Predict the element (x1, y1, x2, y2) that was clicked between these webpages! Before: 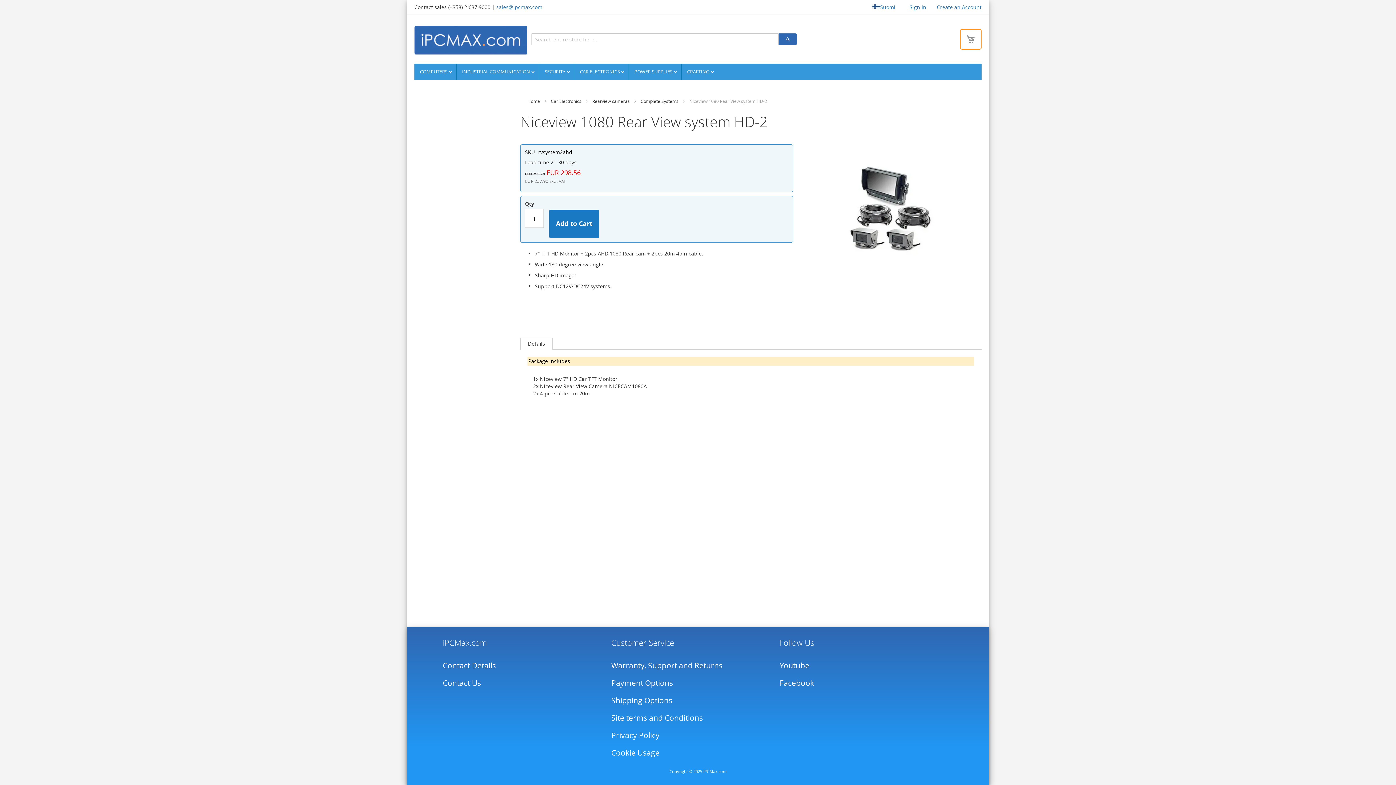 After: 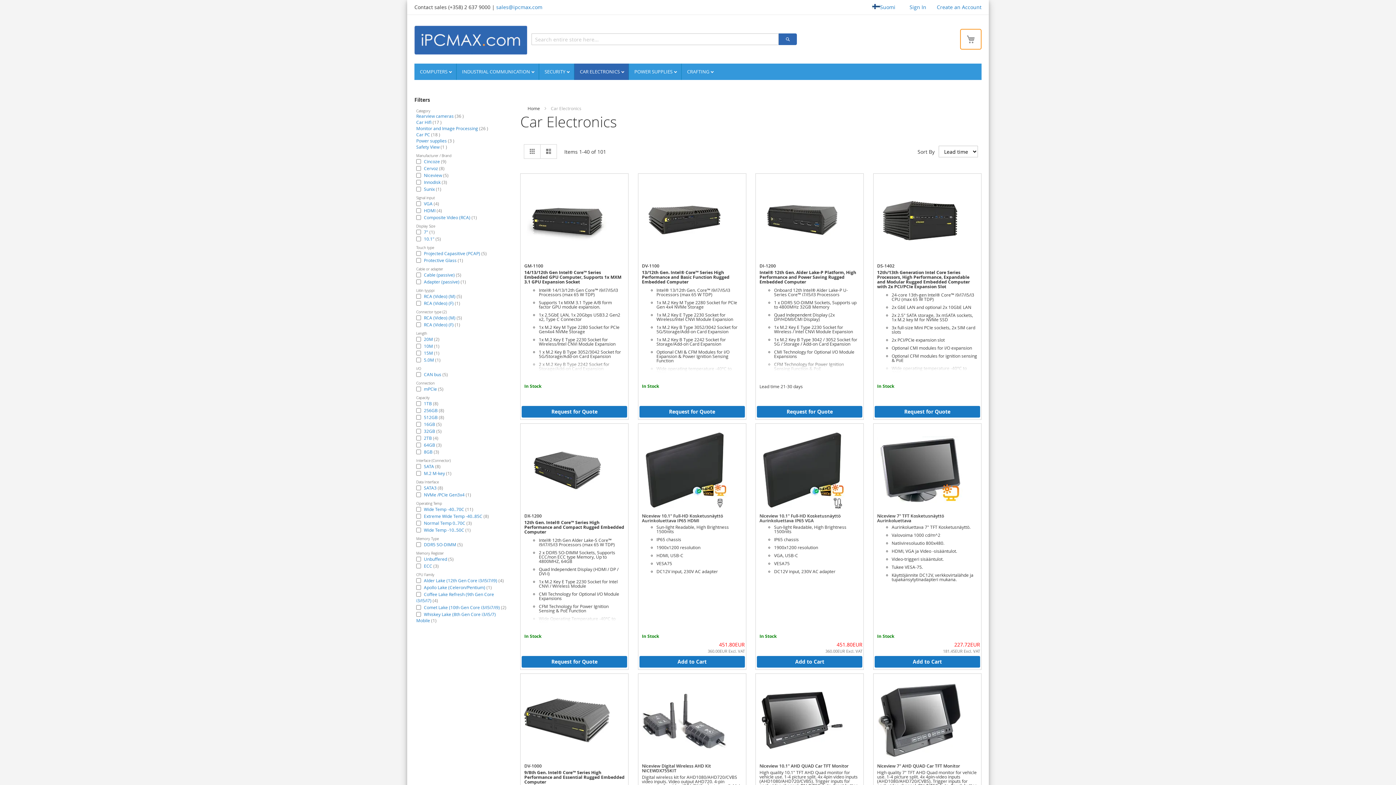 Action: bbox: (550, 98, 581, 104) label: Car Electronics